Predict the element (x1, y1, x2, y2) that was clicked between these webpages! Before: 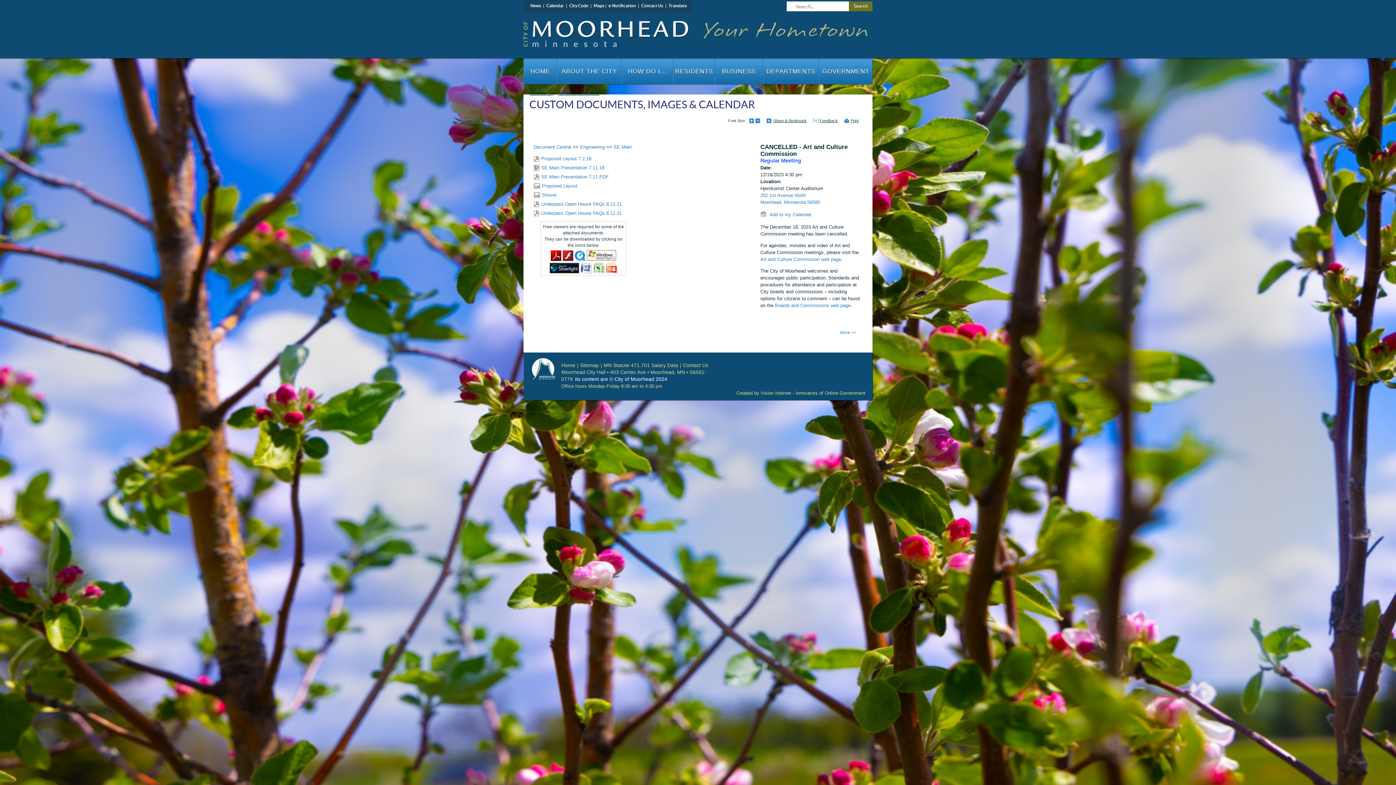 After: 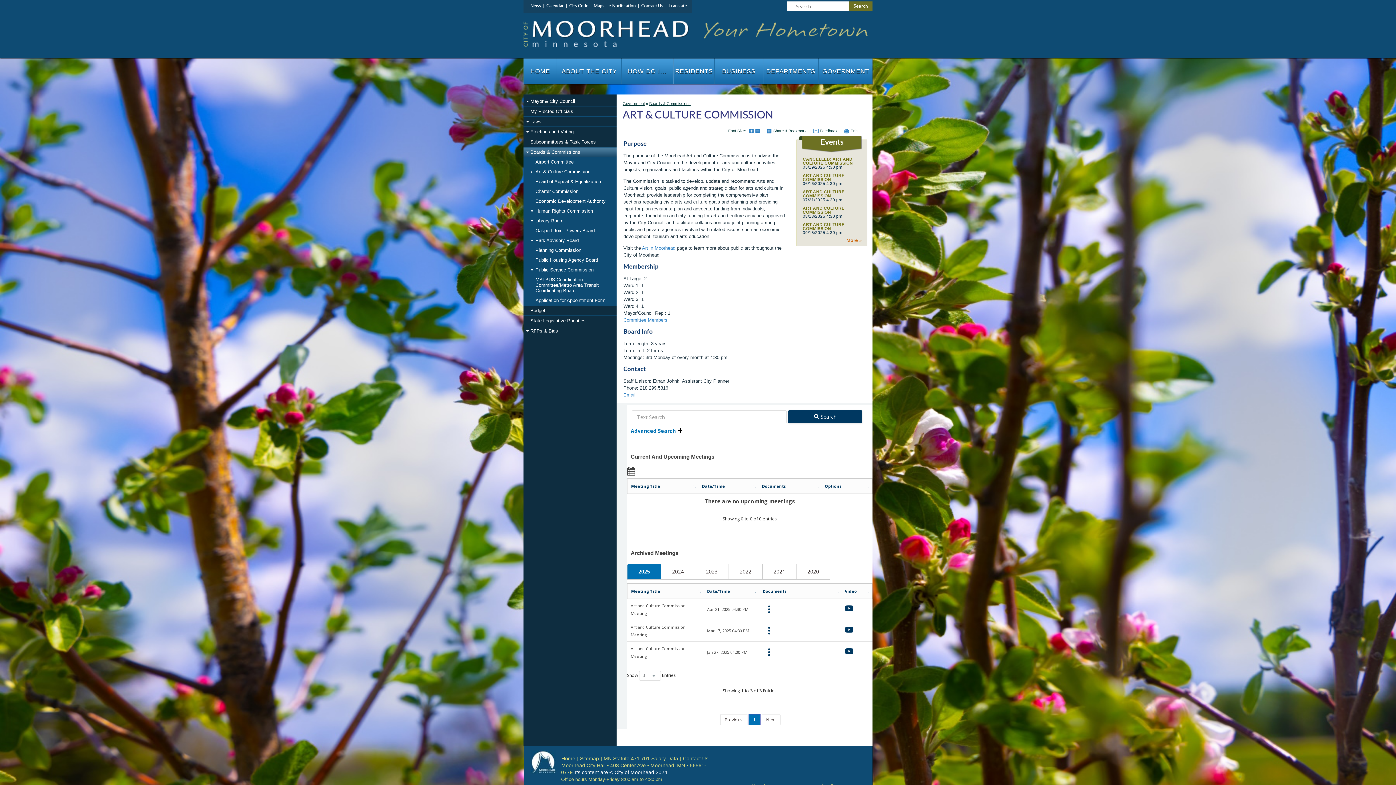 Action: bbox: (760, 256, 841, 262) label:  Art and Culture Commission web page